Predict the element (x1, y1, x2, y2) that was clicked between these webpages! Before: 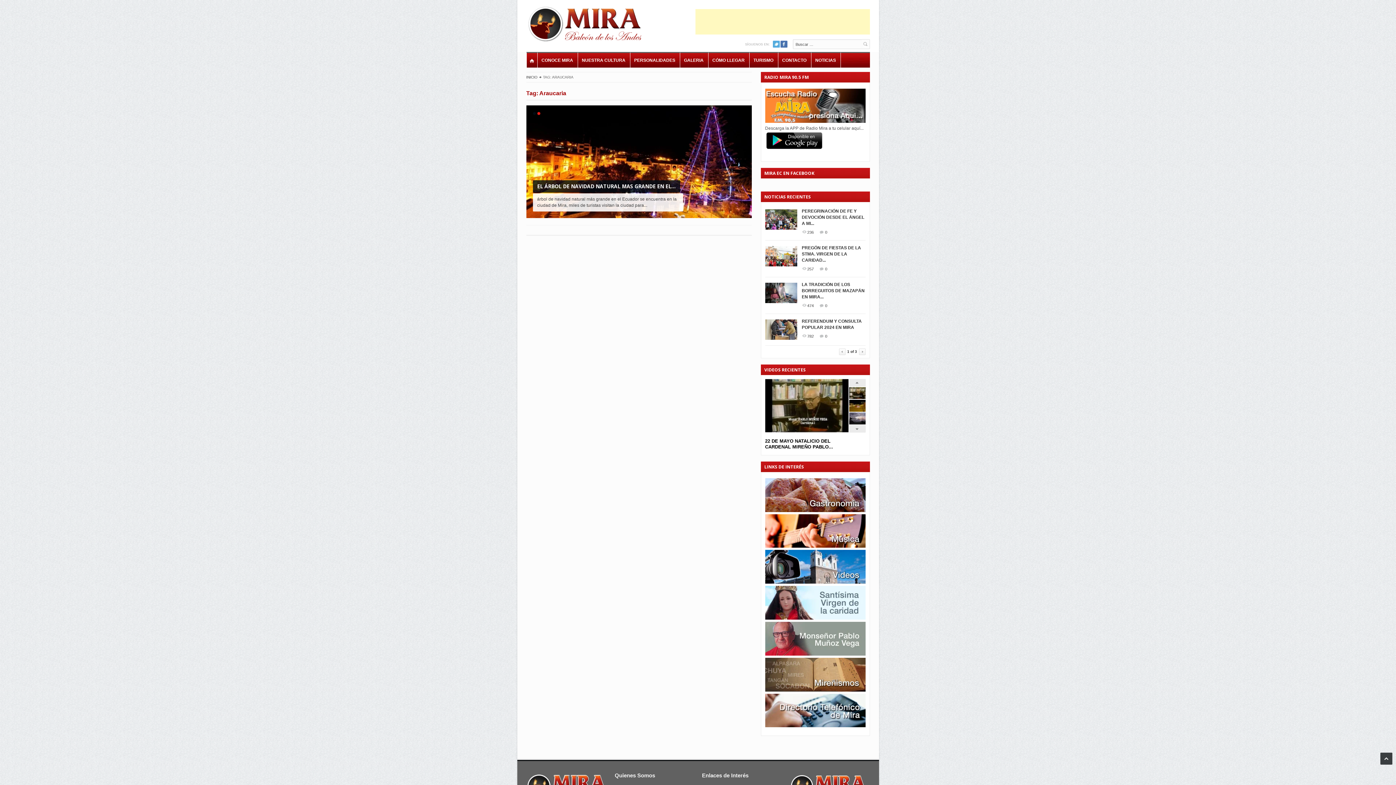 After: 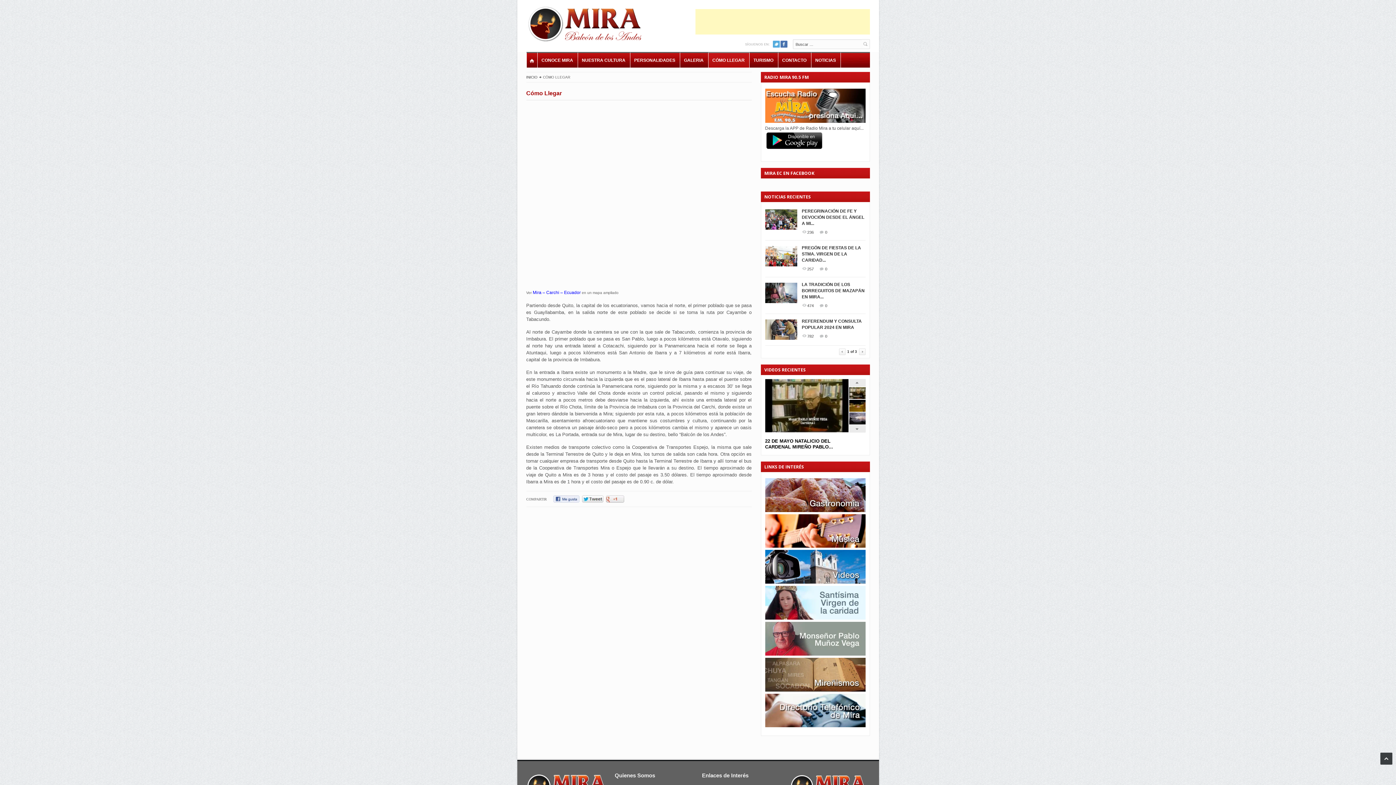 Action: bbox: (708, 52, 749, 67) label: CÓMO LLEGAR